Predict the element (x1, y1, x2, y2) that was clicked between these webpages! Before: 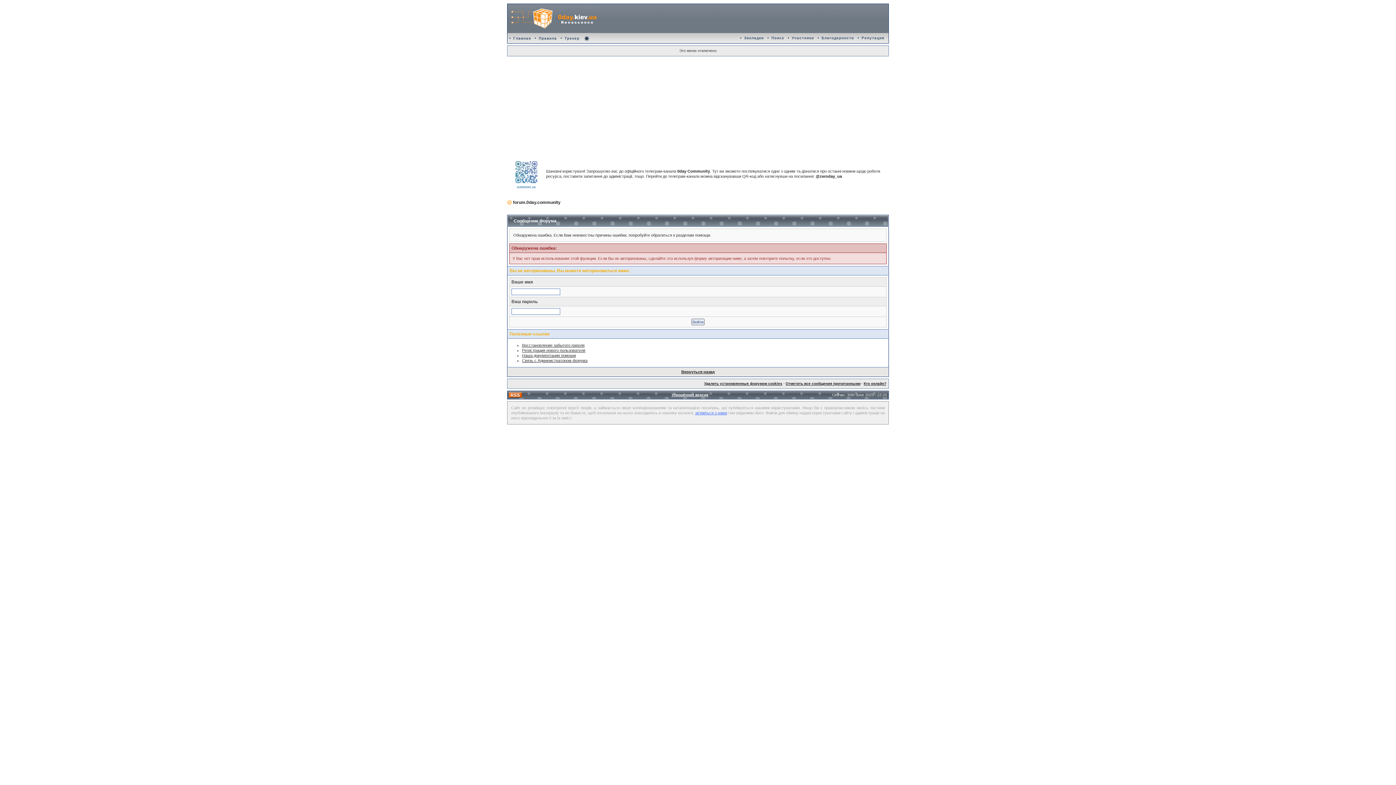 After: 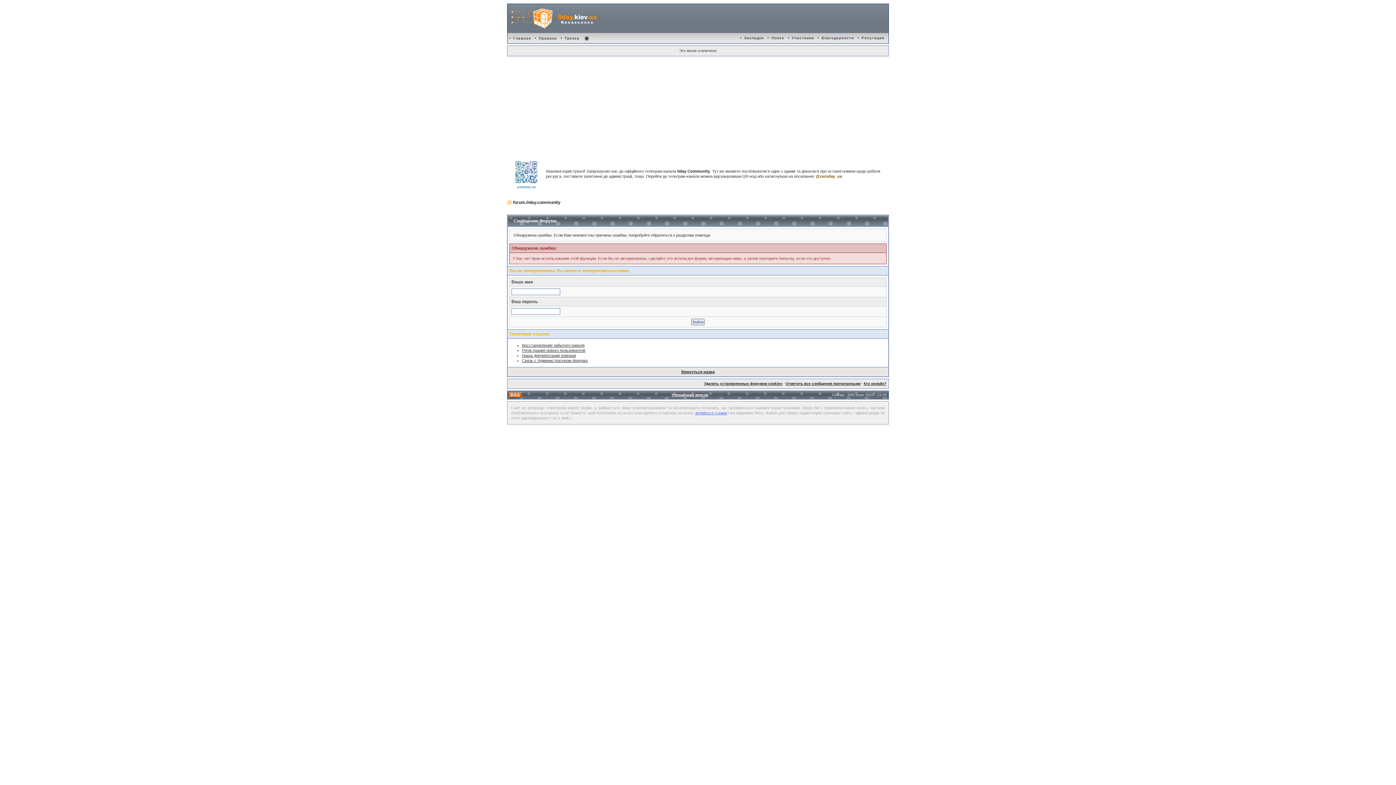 Action: label: @zeroday_ua bbox: (816, 174, 842, 178)